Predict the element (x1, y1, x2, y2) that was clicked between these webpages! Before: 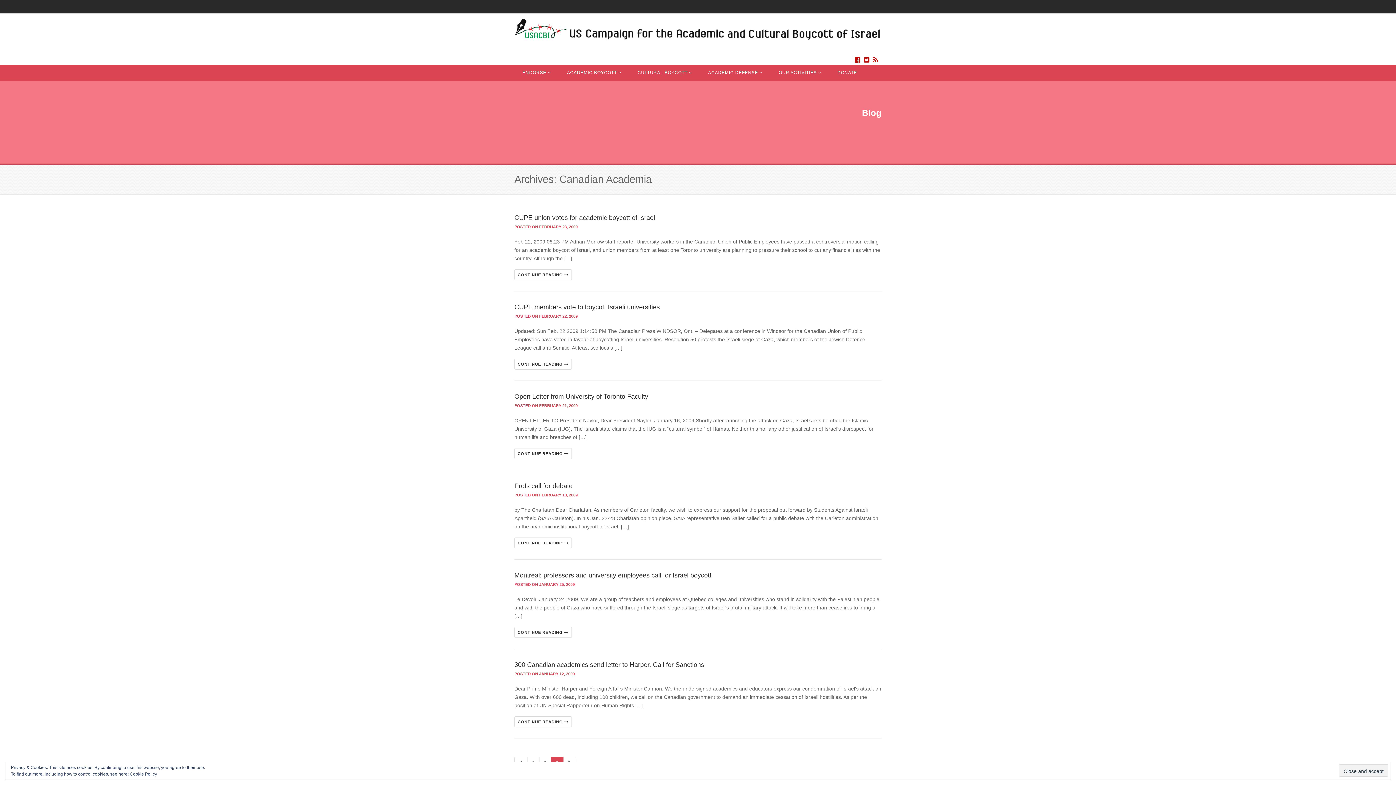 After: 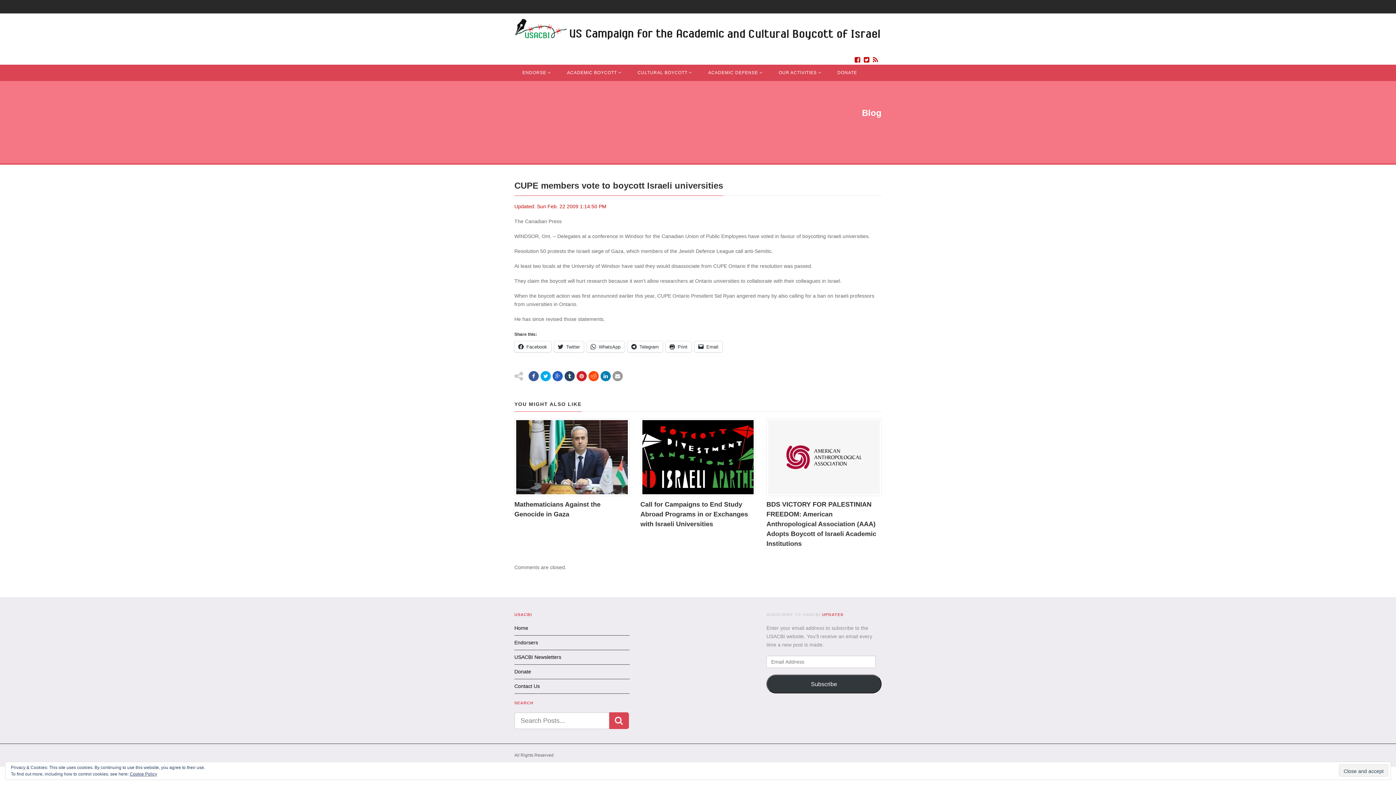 Action: label: CUPE members vote to boycott Israeli universities bbox: (514, 303, 660, 310)